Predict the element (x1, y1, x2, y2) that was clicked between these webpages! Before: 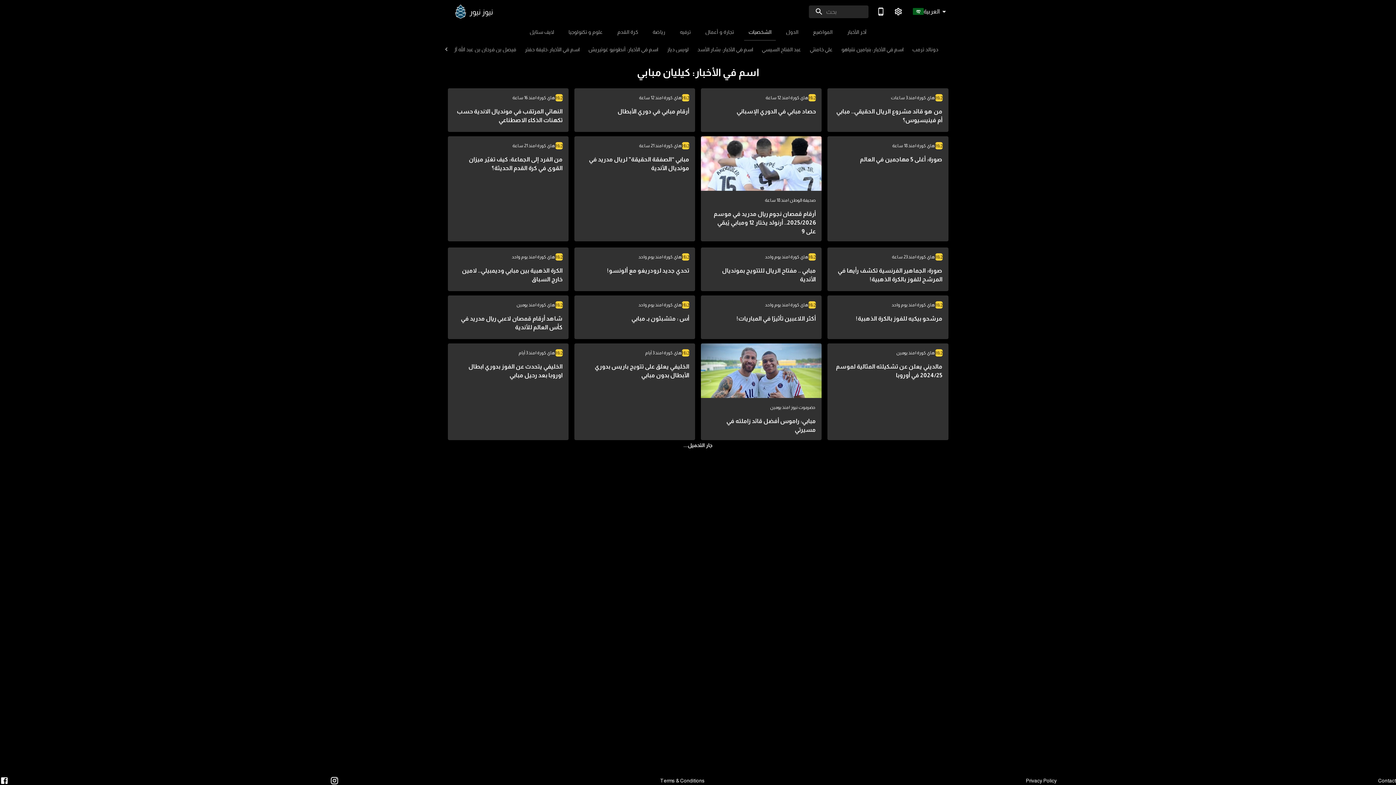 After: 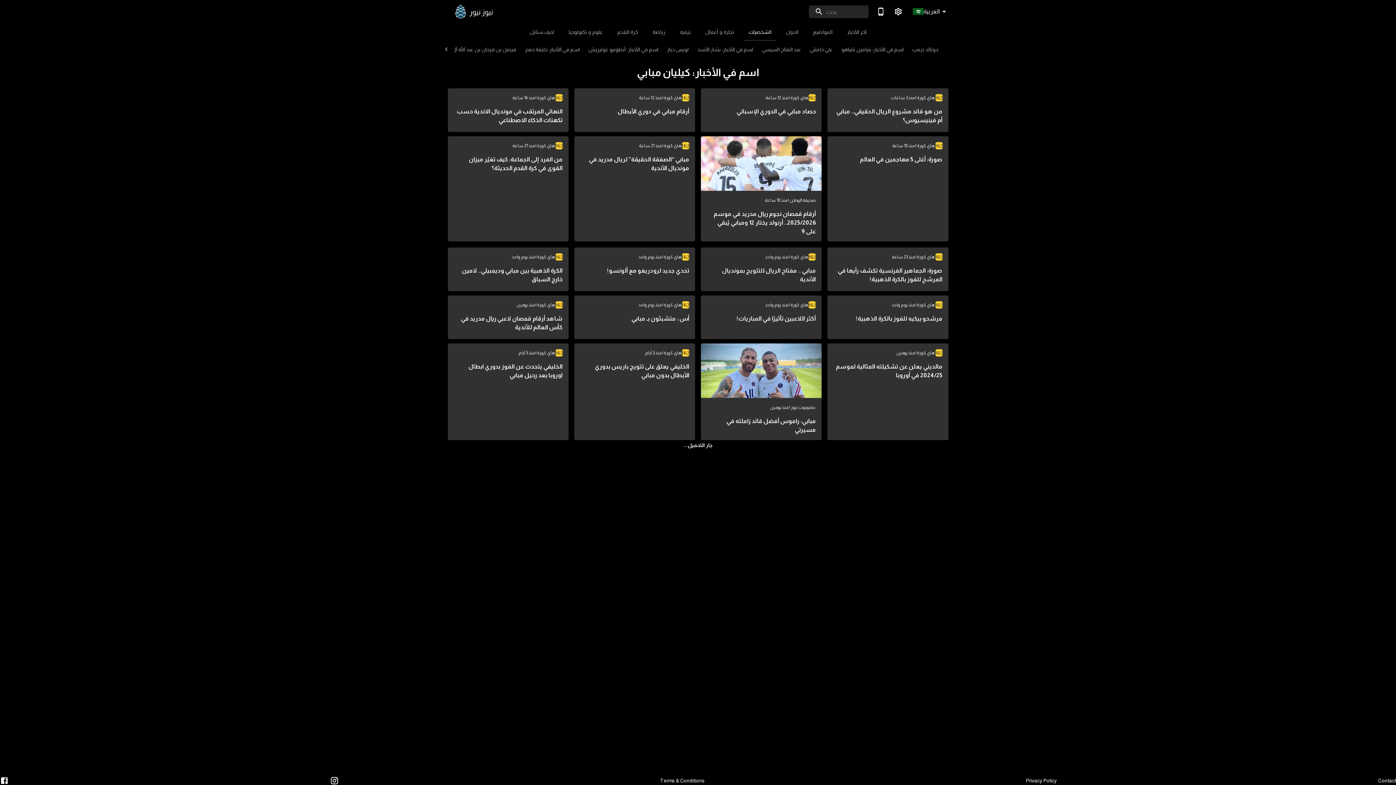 Action: label: هاي كورة | منذ يوم واحد
مبابي .. مفتاح الريال للتتويج بمونديال الأندية bbox: (701, 247, 821, 291)